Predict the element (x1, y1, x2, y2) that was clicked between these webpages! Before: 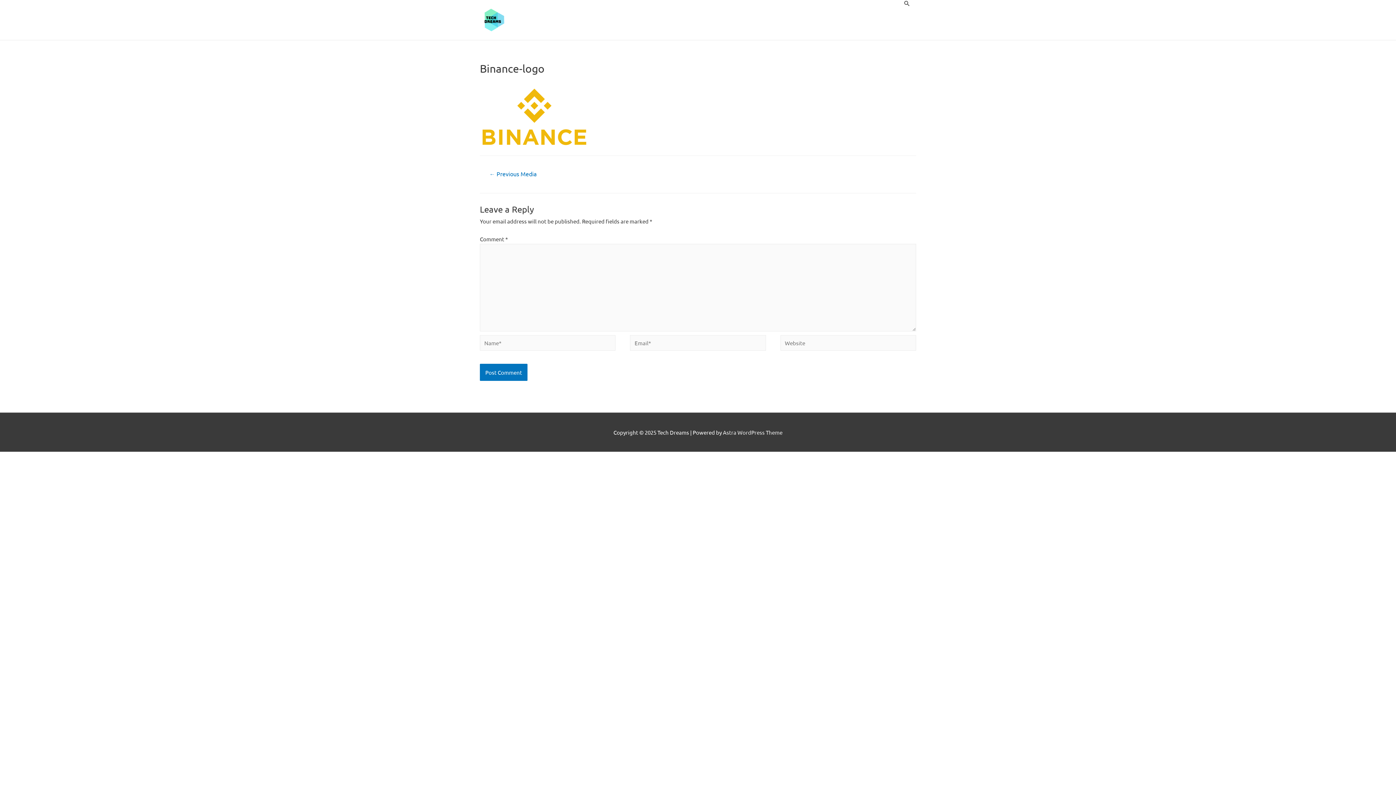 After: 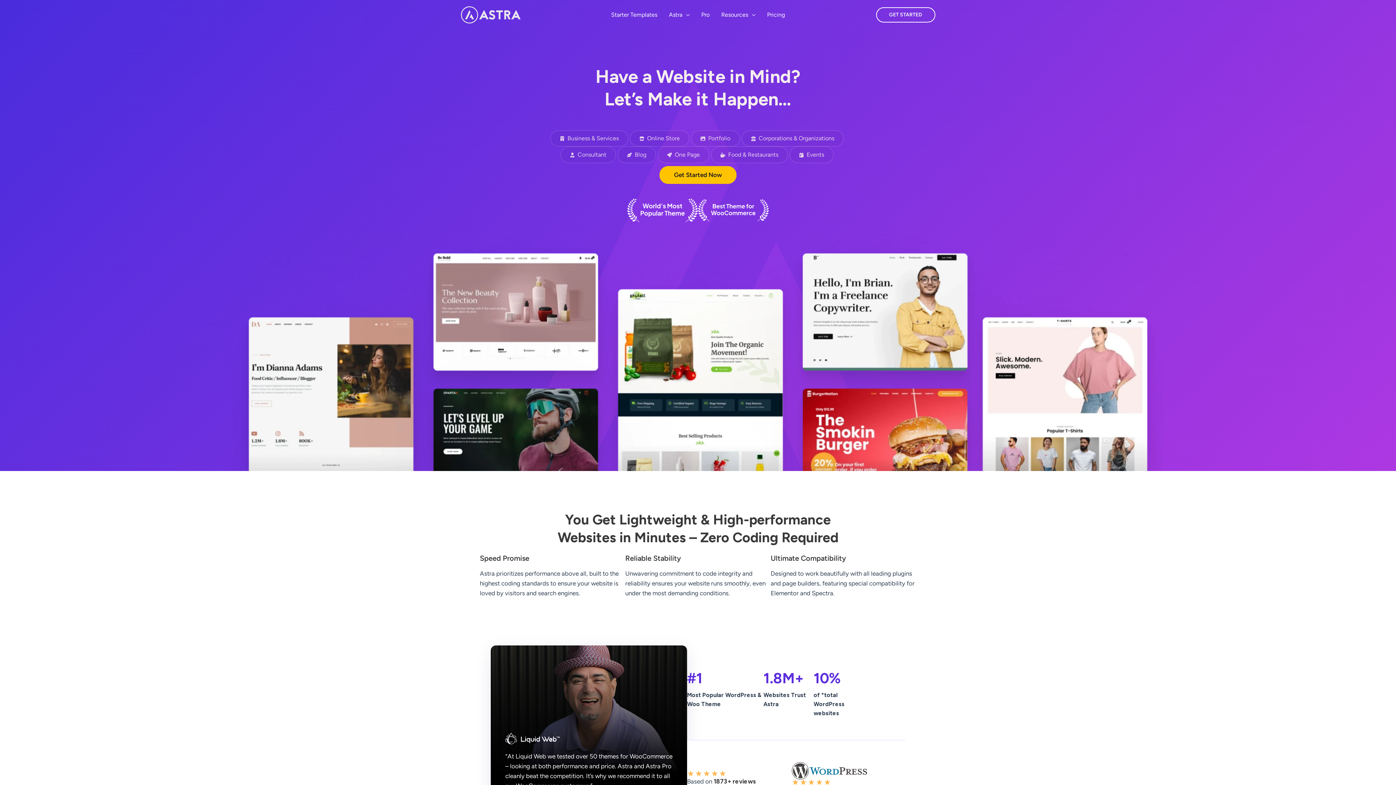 Action: label: Astra WordPress Theme bbox: (723, 428, 782, 435)